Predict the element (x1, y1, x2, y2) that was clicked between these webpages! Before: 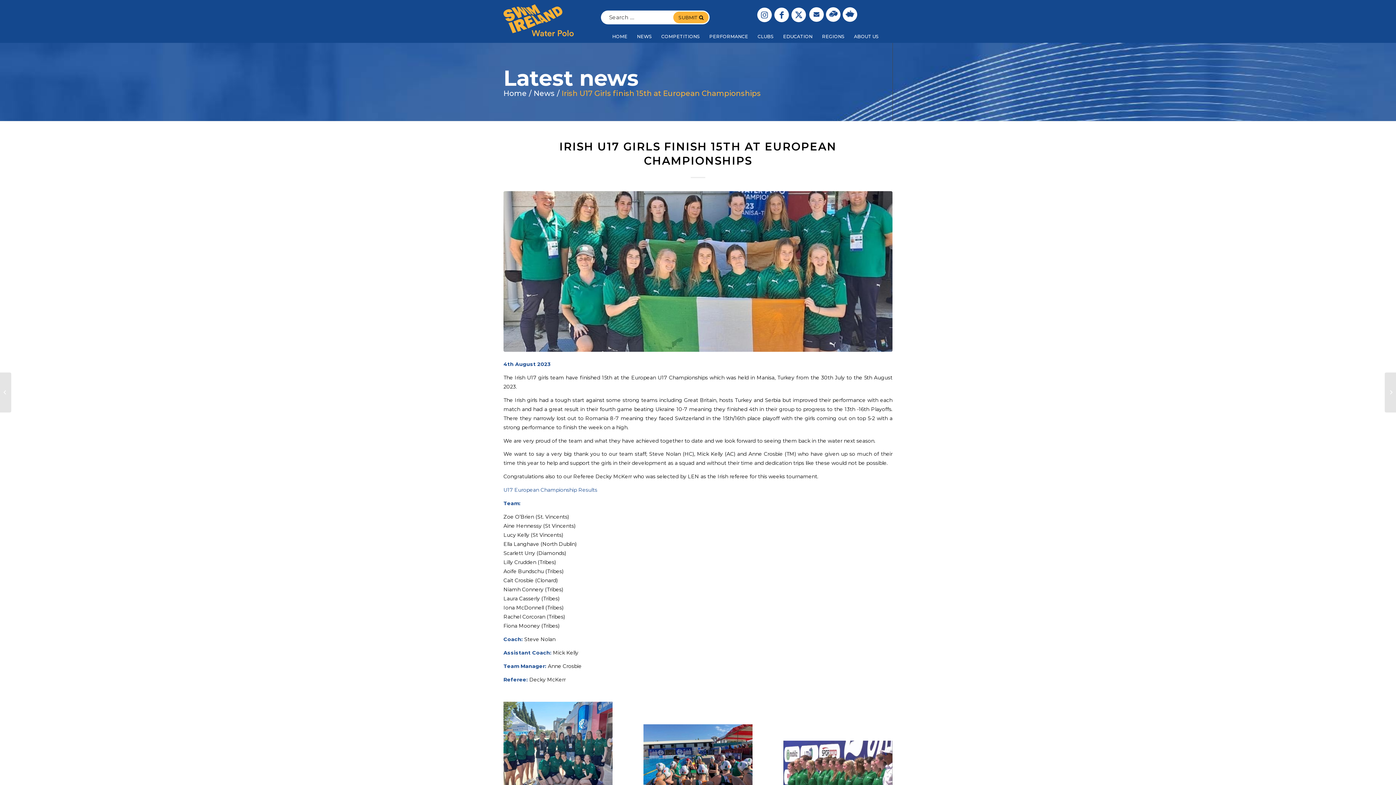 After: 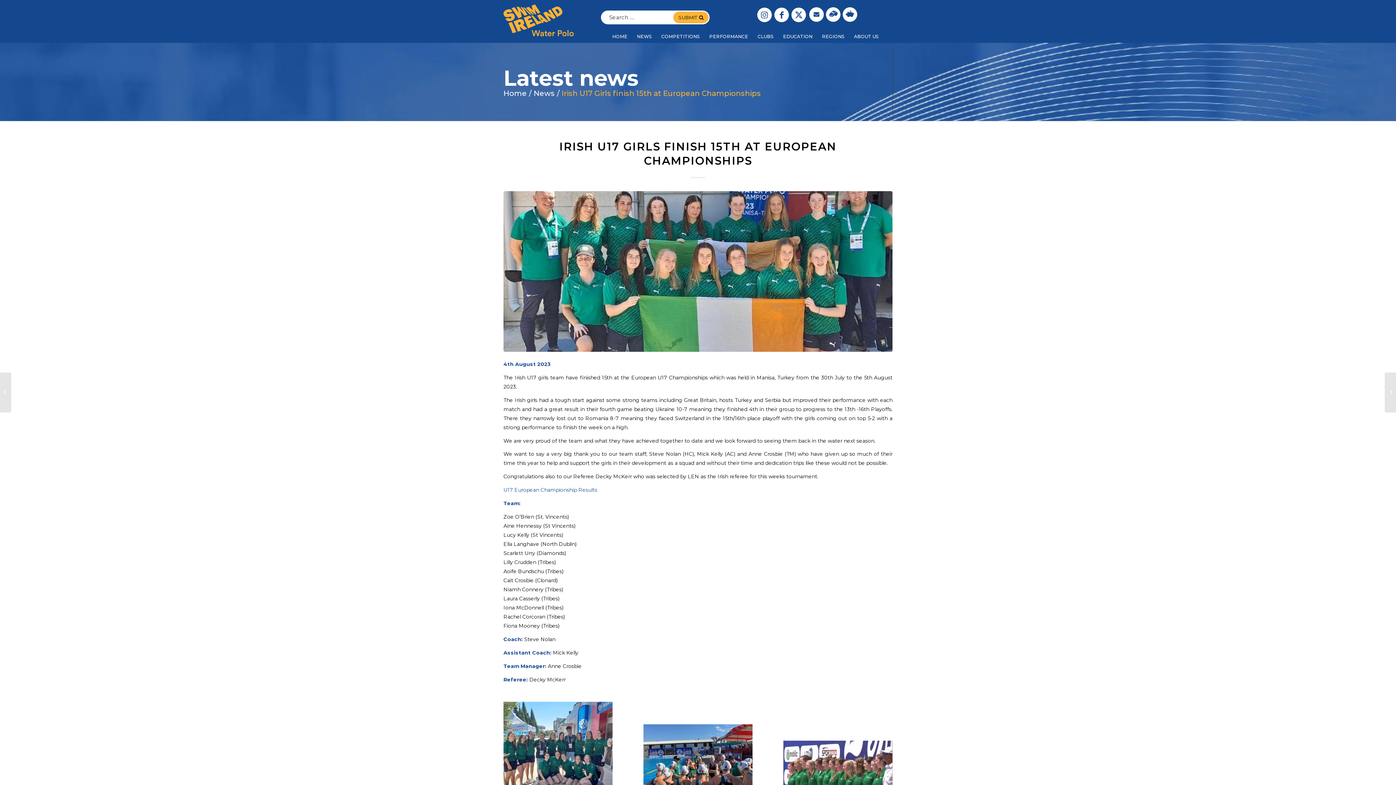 Action: bbox: (813, 11, 819, 17)